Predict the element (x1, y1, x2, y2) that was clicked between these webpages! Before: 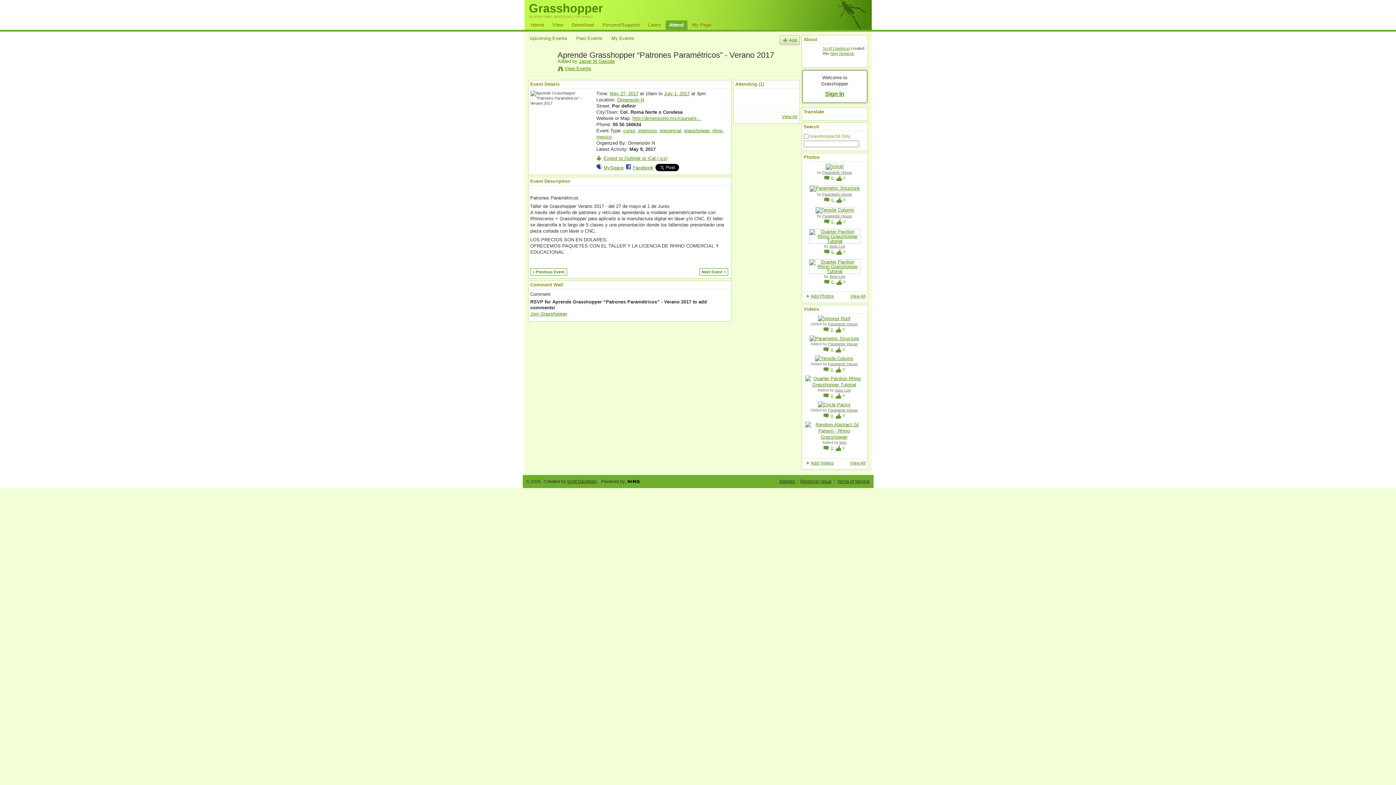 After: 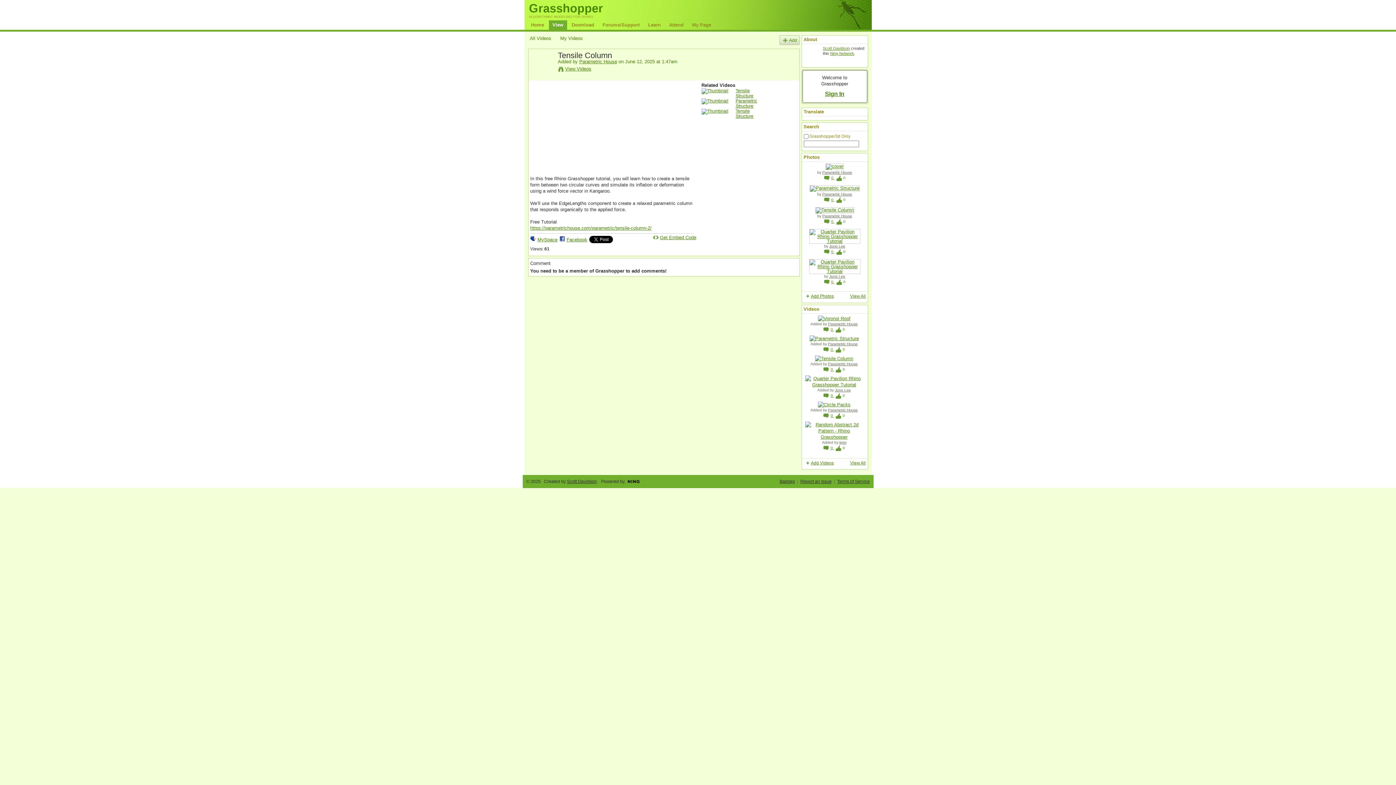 Action: label: 0  bbox: (823, 367, 834, 371)